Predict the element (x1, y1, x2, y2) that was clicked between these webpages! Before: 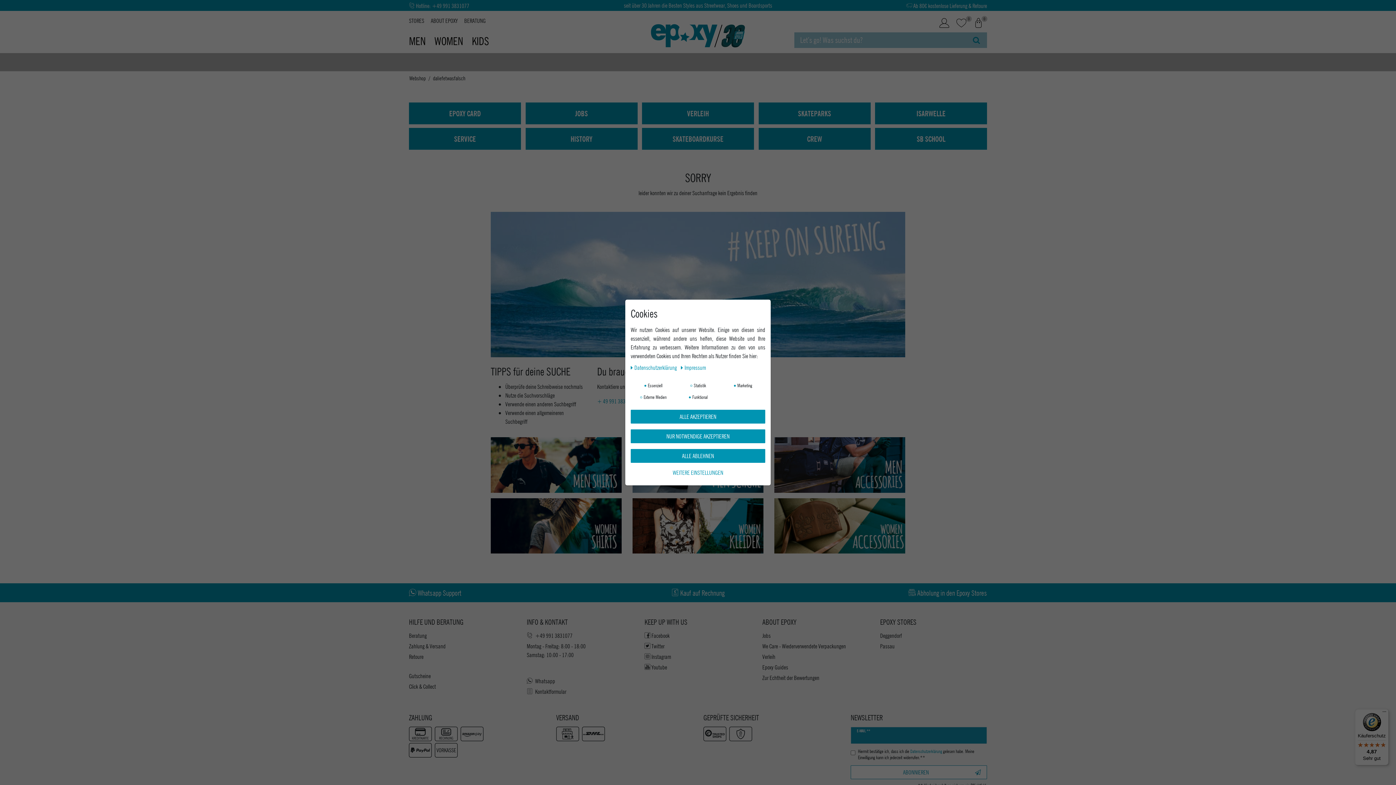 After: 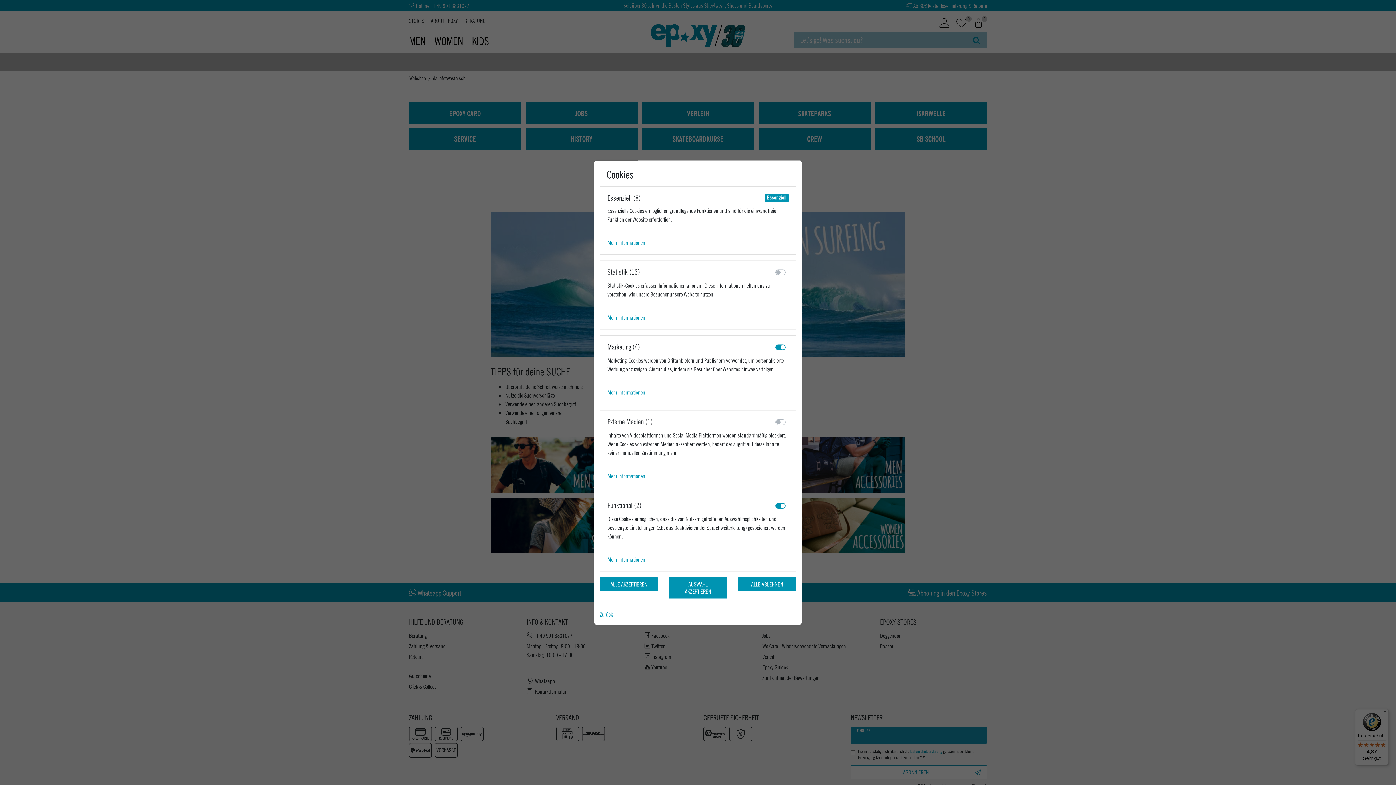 Action: label: WEITERE EINSTELLUNGEN bbox: (630, 466, 765, 479)